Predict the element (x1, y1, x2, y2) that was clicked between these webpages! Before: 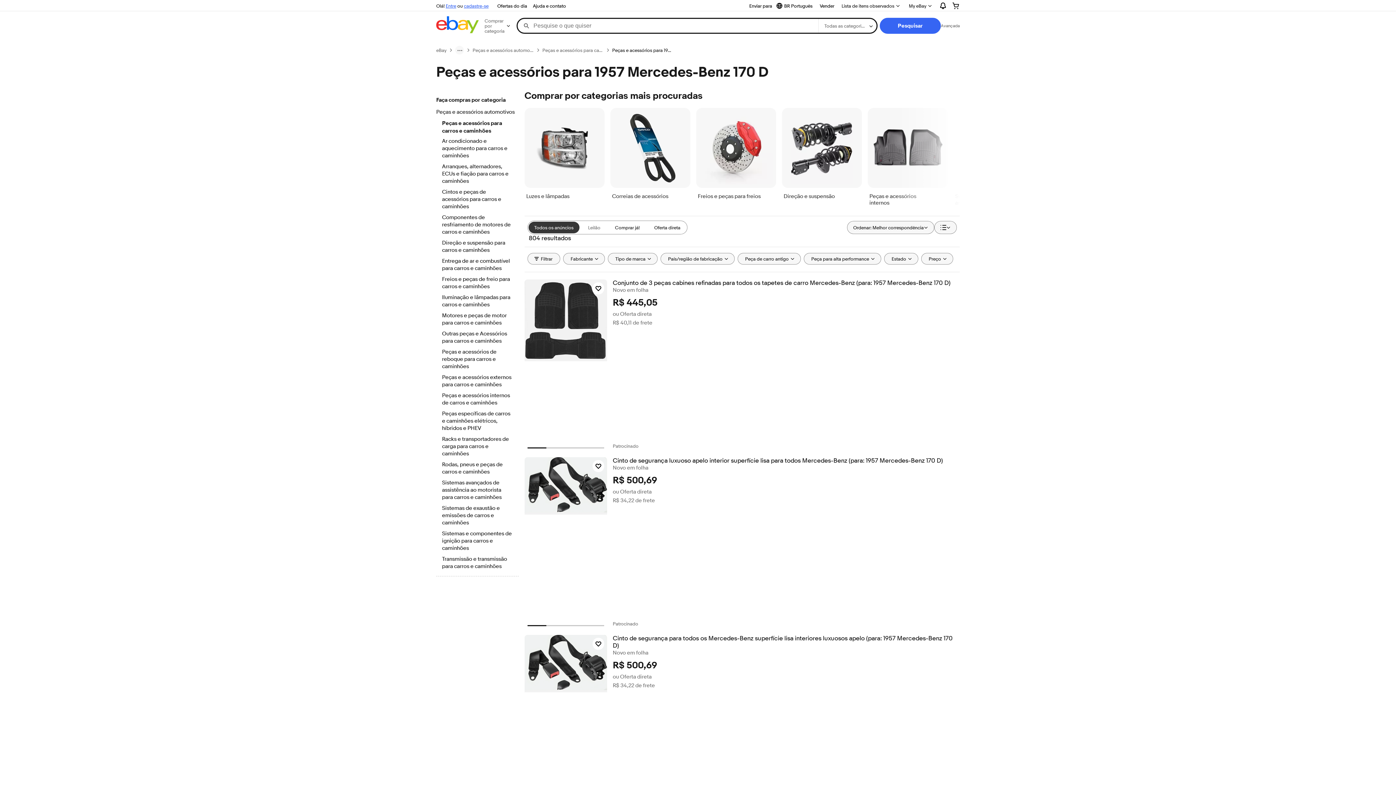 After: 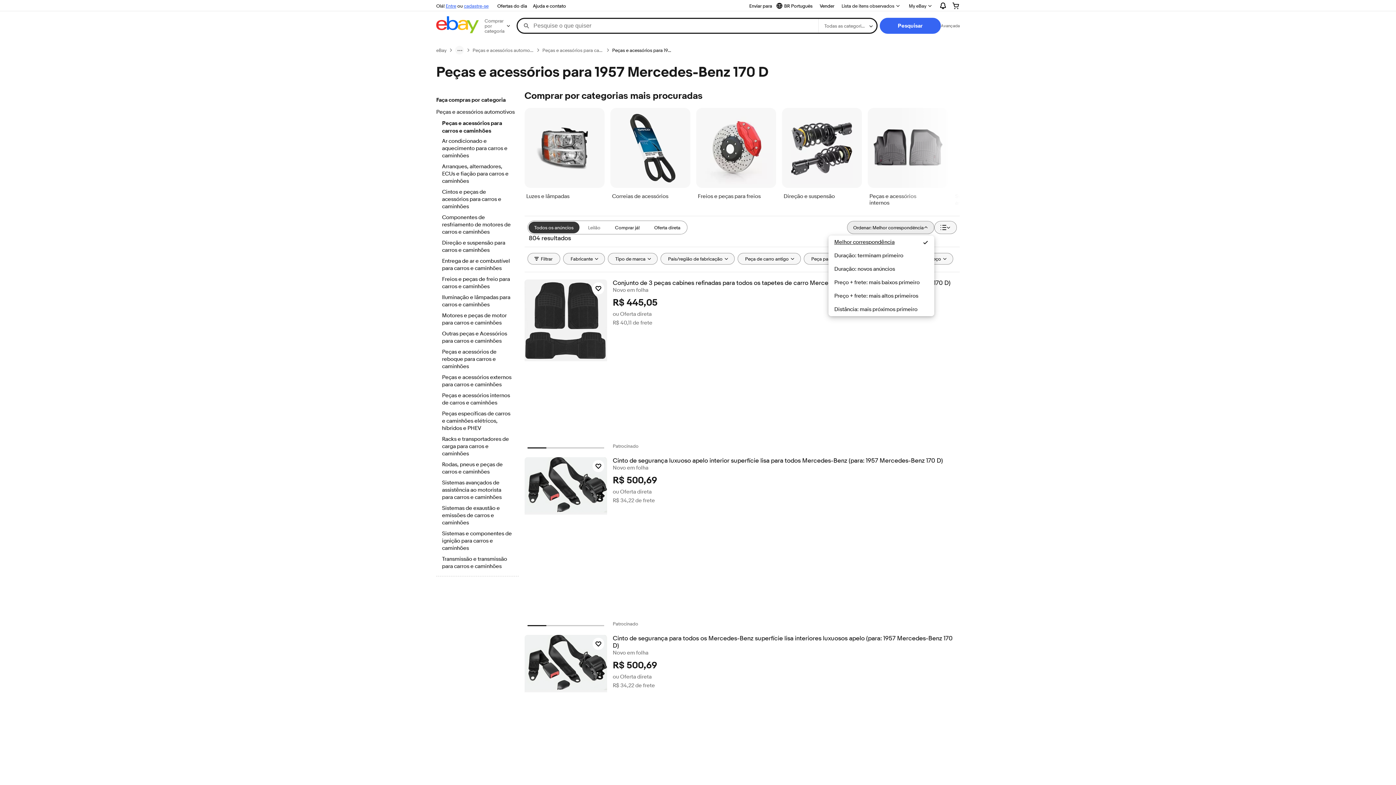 Action: label: Ordenar: Melhor correspondência bbox: (847, 221, 934, 234)